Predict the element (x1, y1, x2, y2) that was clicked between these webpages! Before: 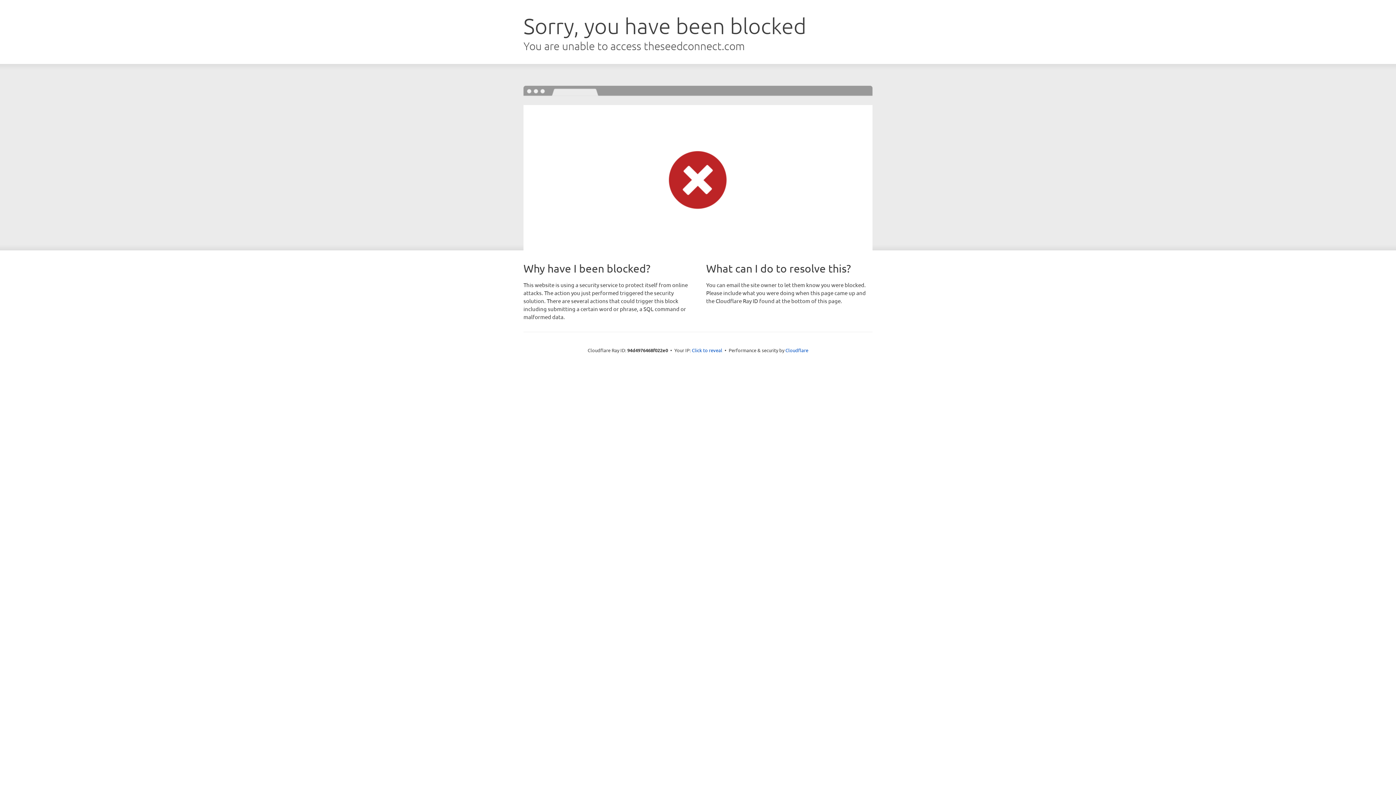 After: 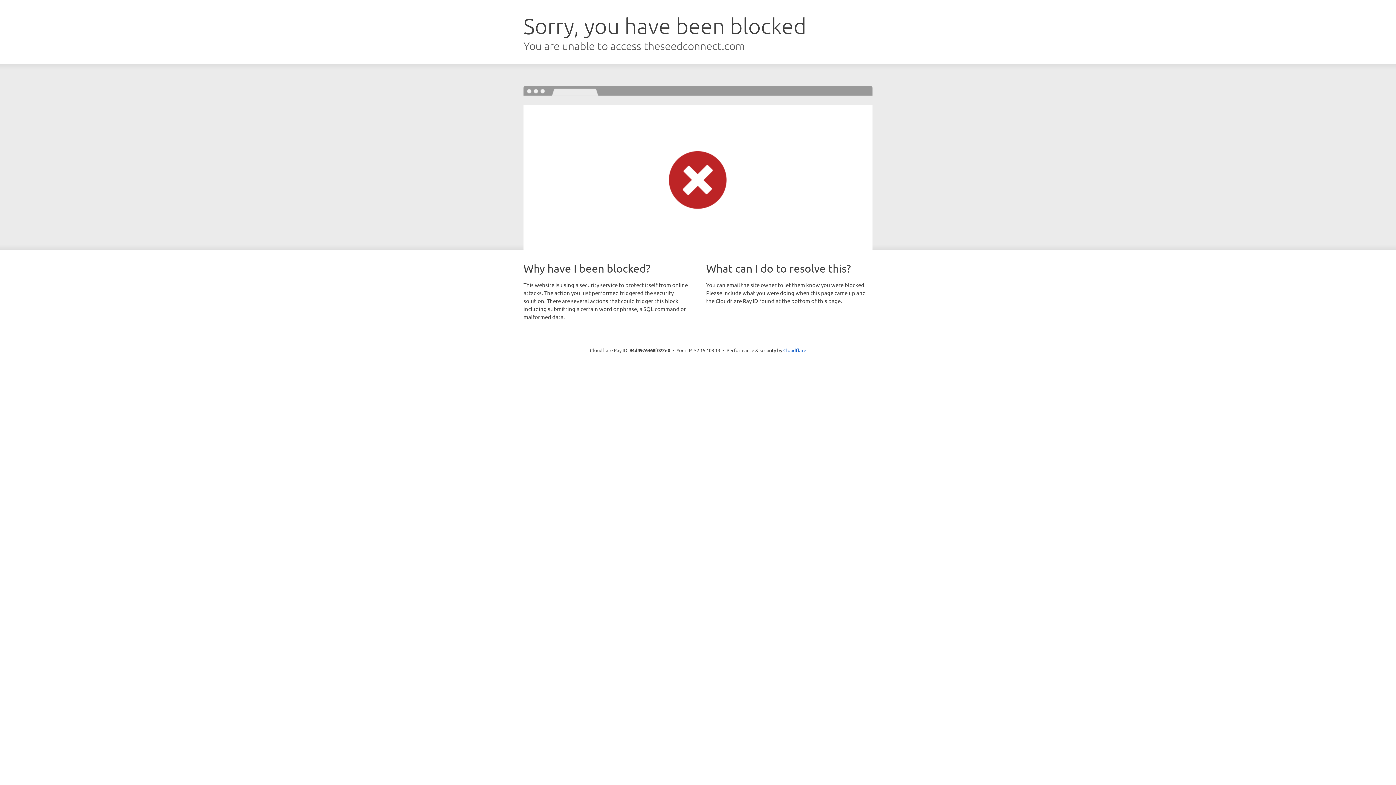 Action: label: Click to reveal bbox: (692, 346, 722, 353)